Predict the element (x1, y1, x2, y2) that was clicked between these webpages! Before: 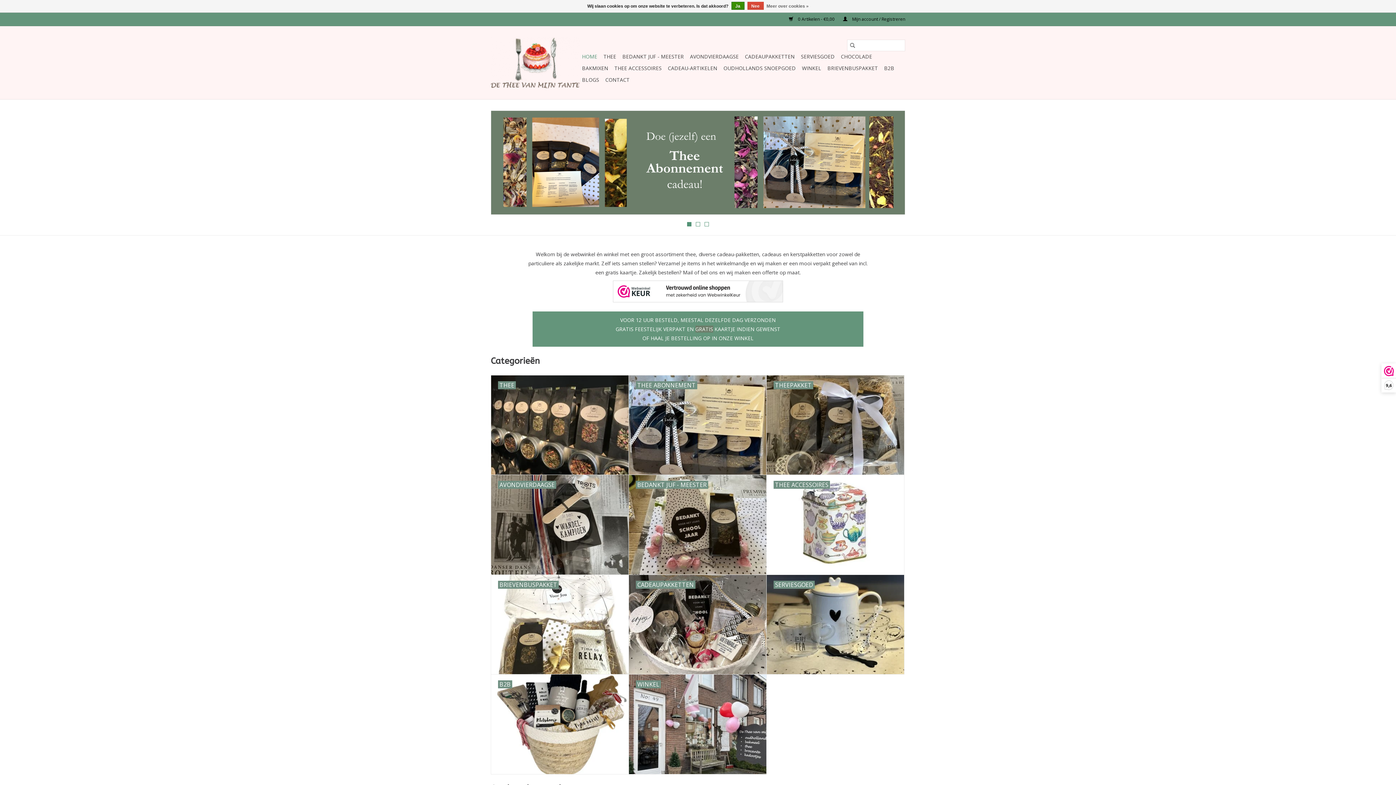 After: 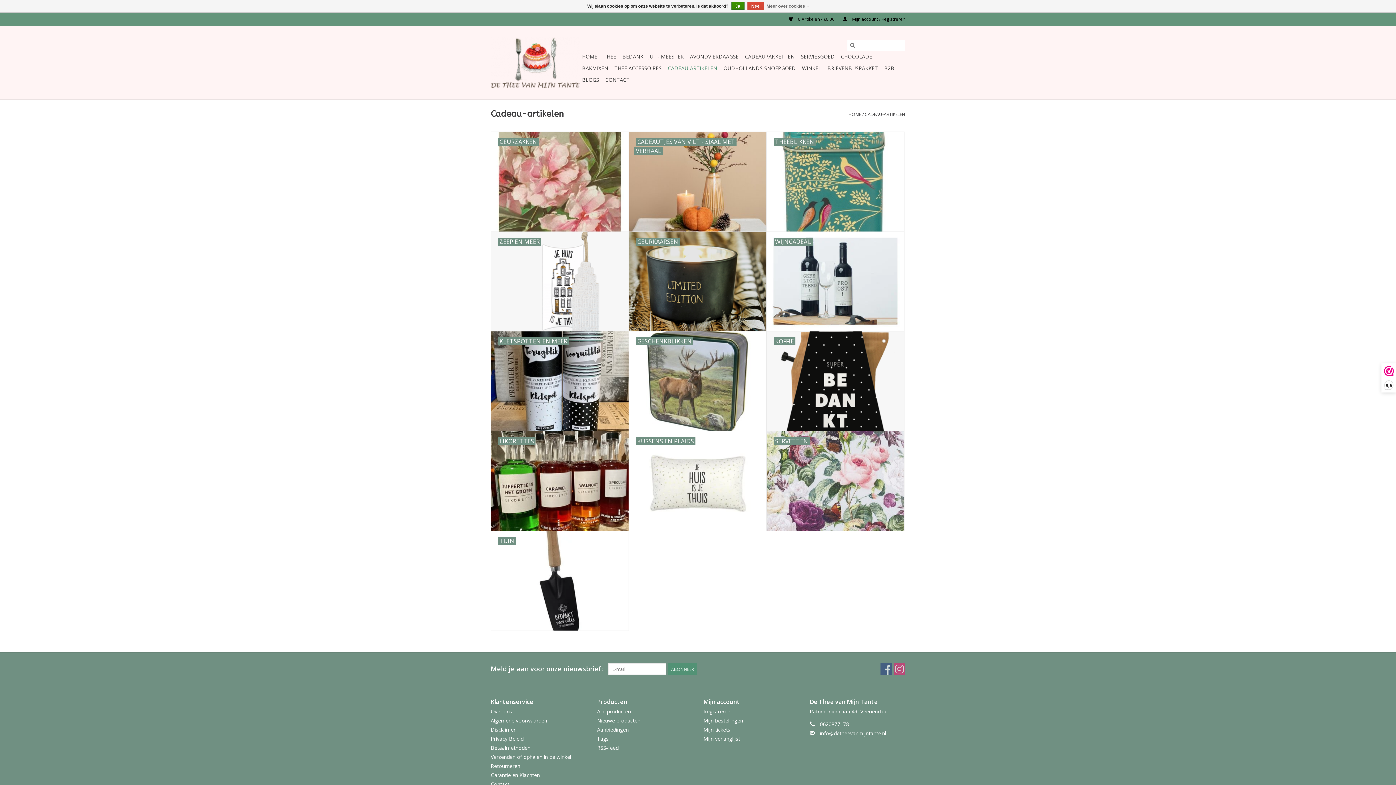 Action: bbox: (665, 62, 719, 74) label: CADEAU-ARTIKELEN